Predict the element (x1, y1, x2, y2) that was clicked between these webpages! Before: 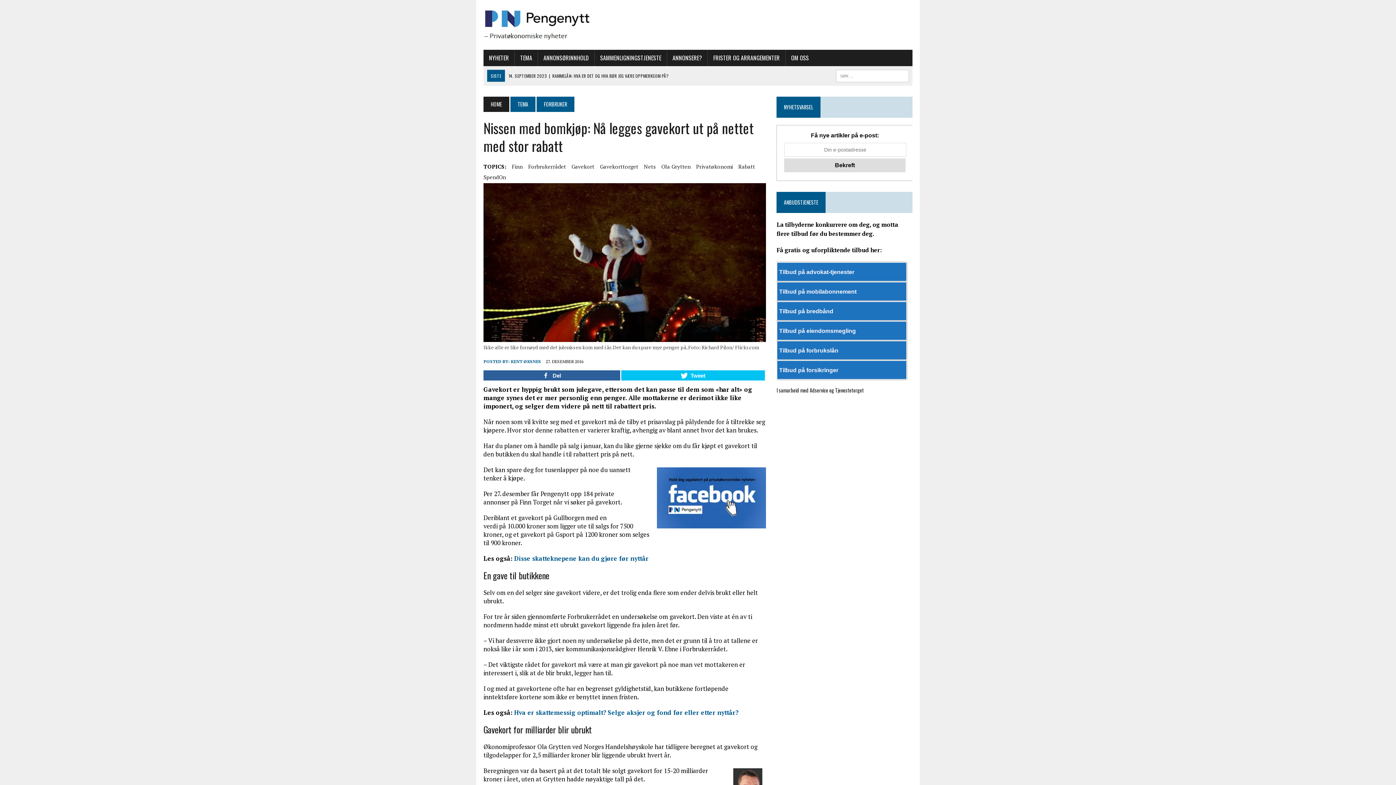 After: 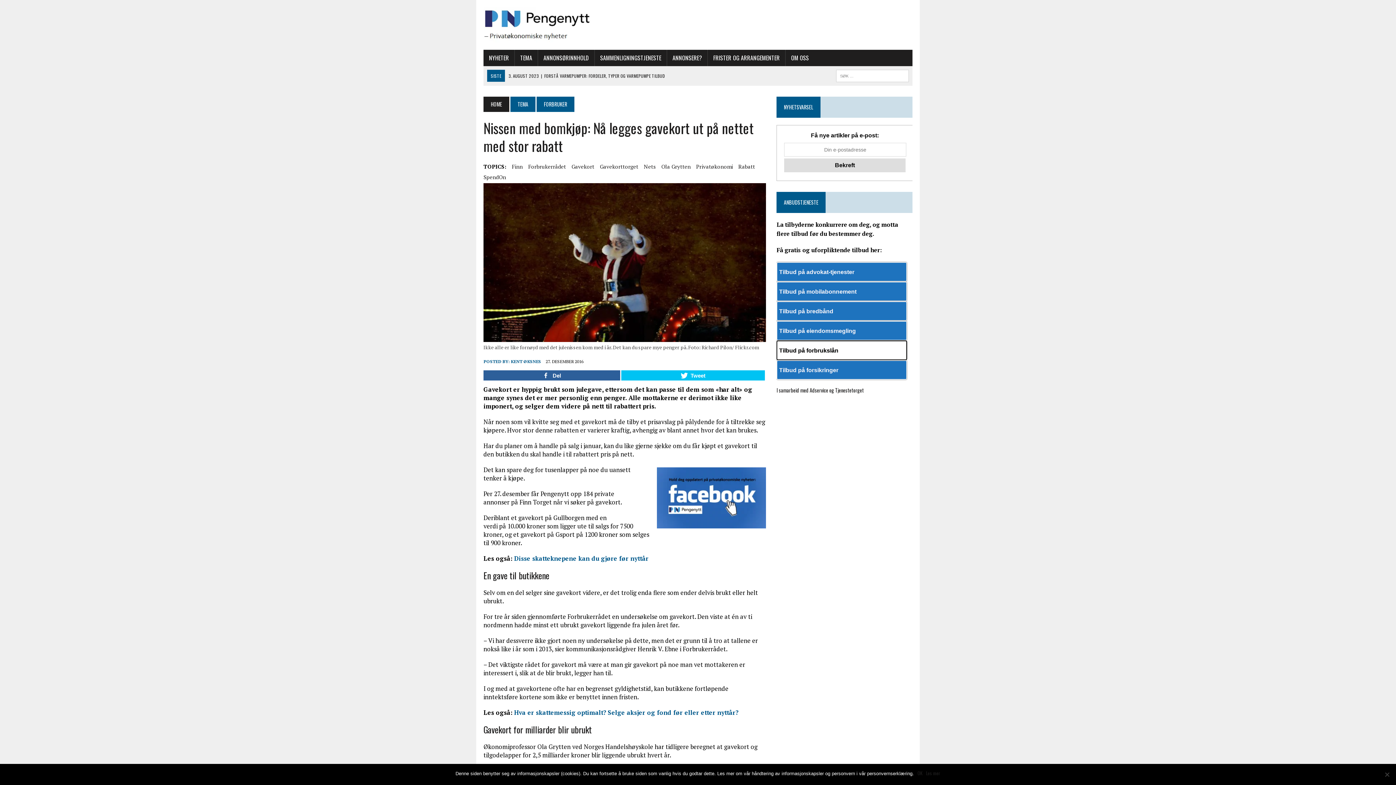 Action: bbox: (776, 340, 907, 360) label: Tilbud på forbrukslån